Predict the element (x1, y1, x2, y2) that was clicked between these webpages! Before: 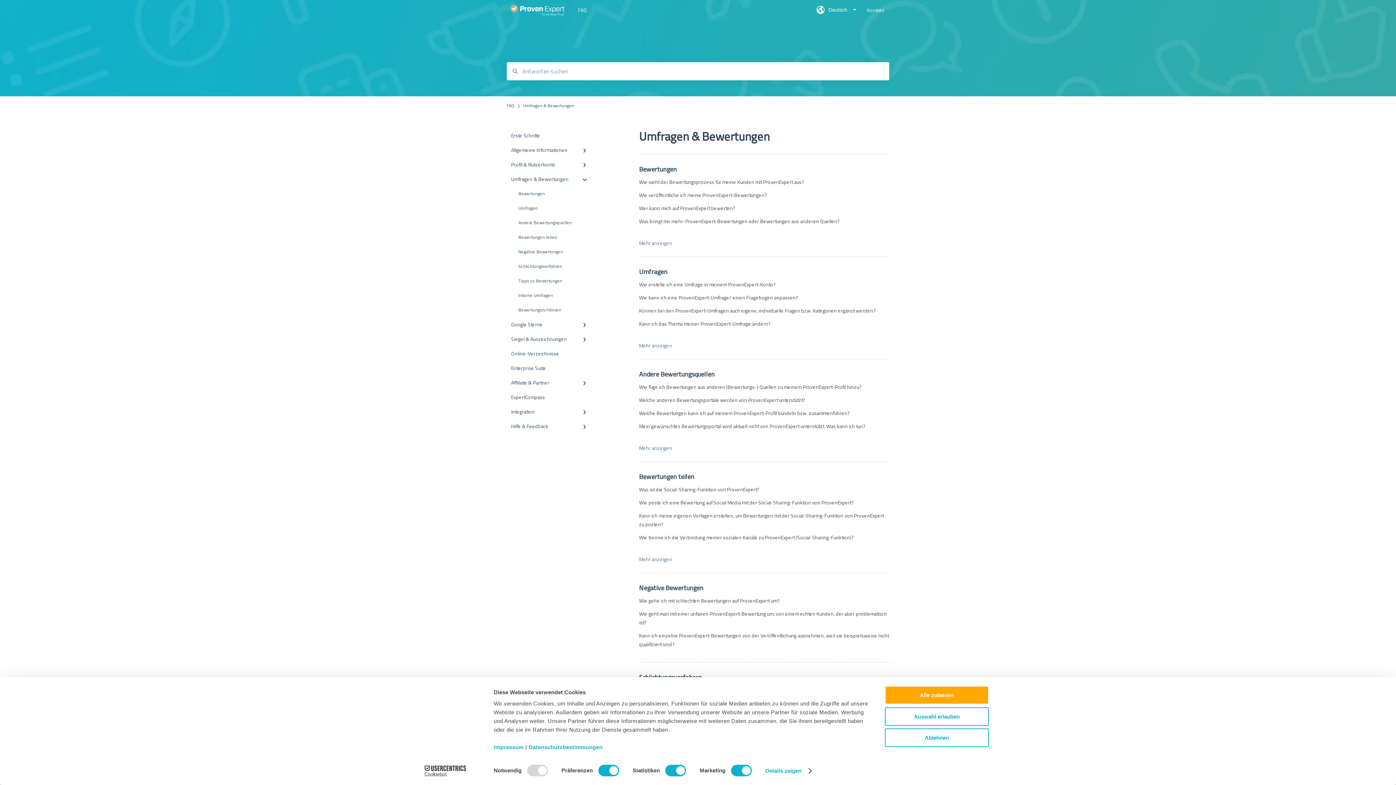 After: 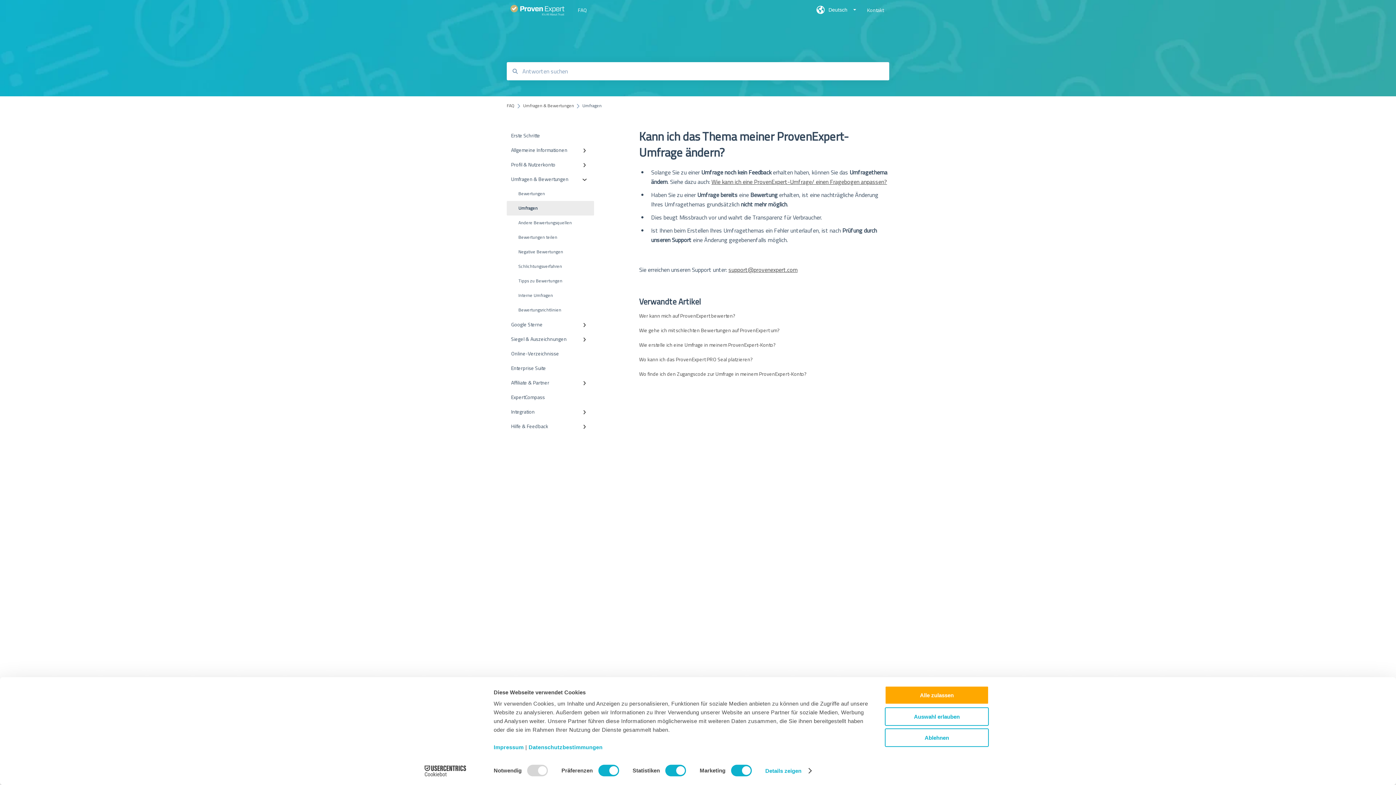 Action: label: Kann ich das Thema meiner ProvenExpert-Umfrage ändern? bbox: (639, 320, 770, 327)